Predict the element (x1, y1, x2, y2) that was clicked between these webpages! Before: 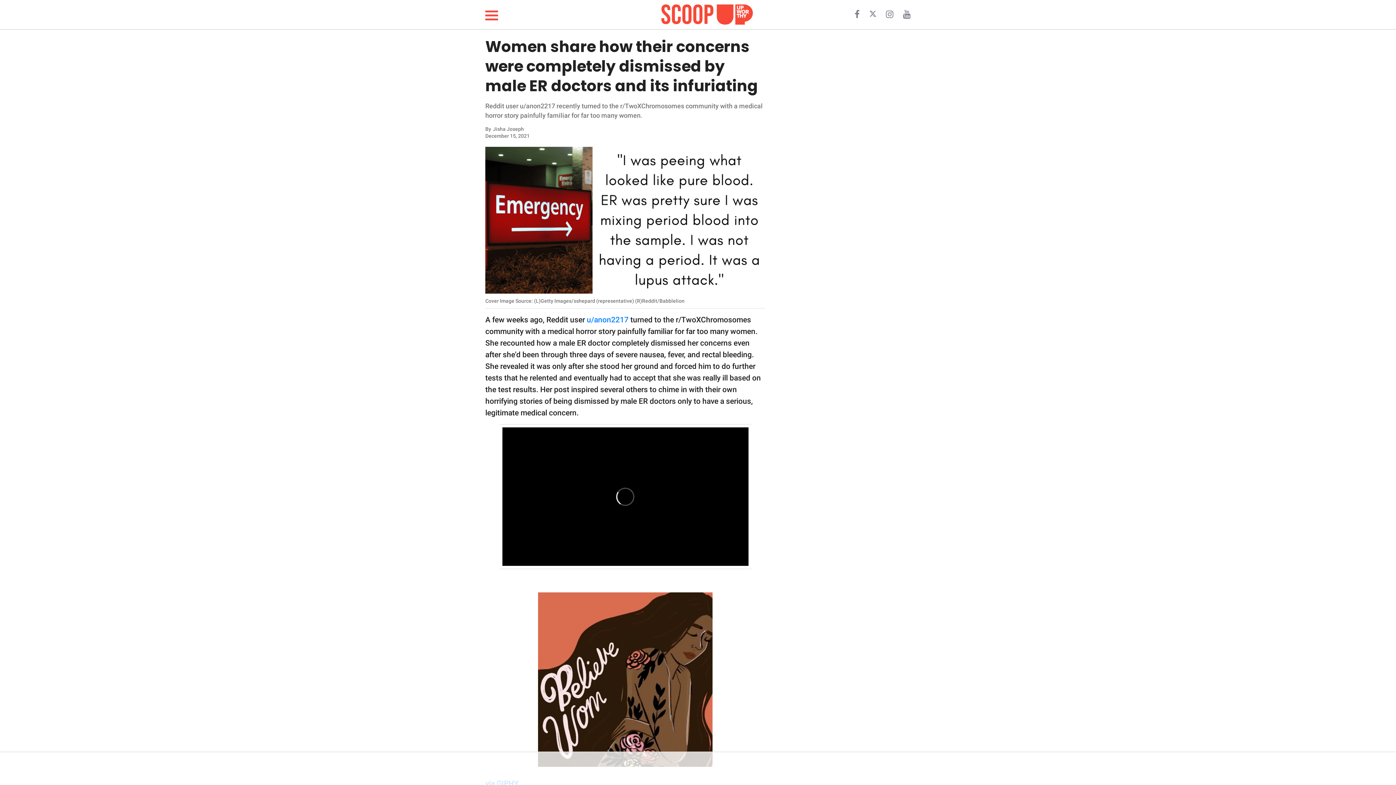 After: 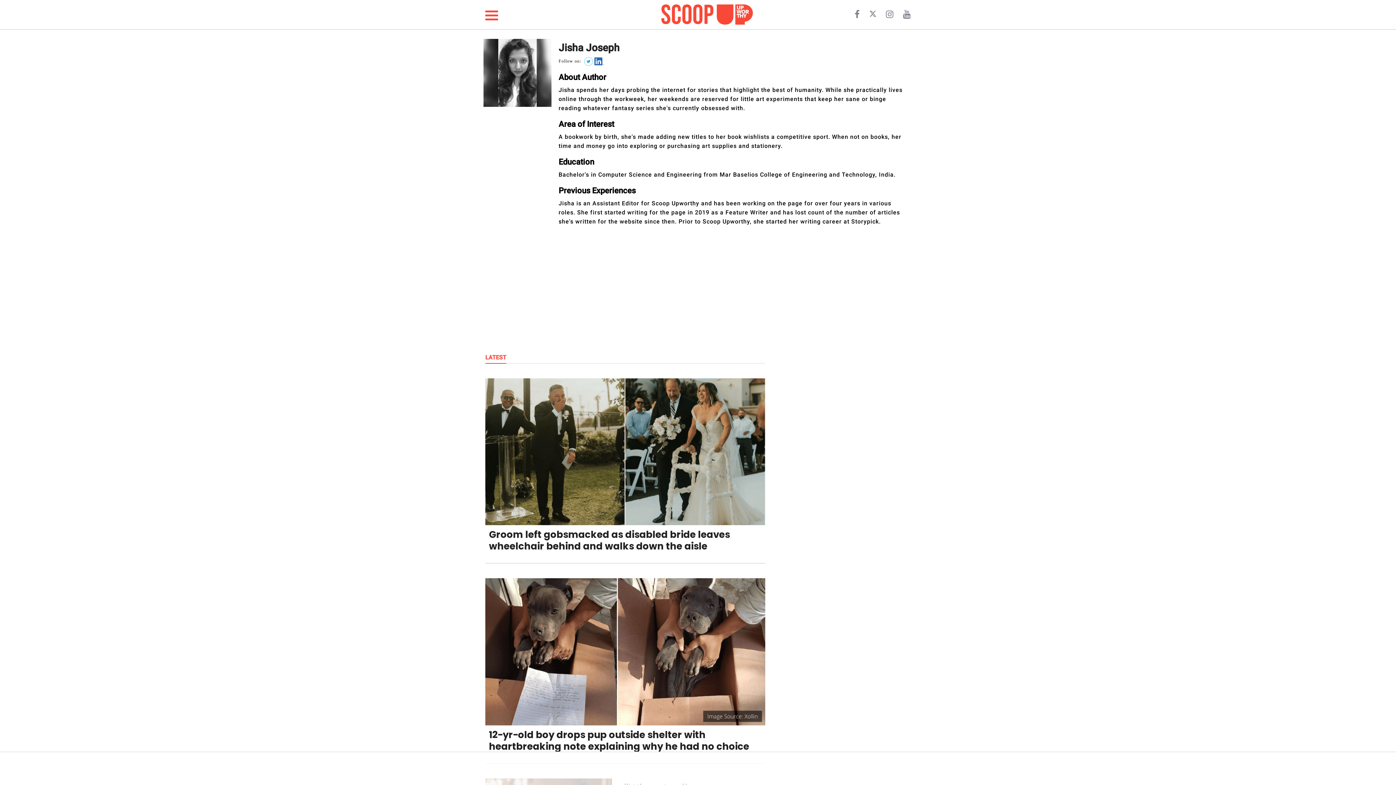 Action: bbox: (485, 125, 645, 132) label: Jisha Joseph